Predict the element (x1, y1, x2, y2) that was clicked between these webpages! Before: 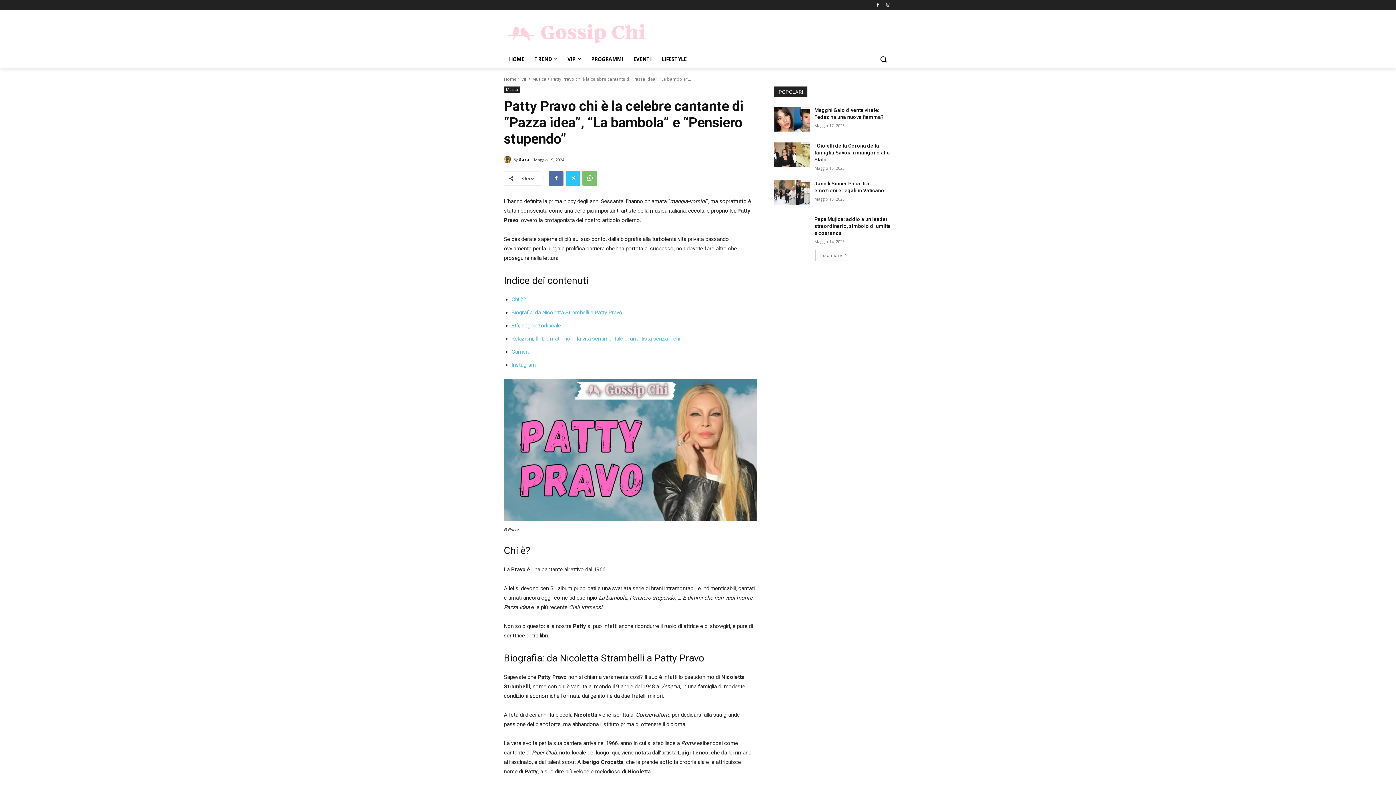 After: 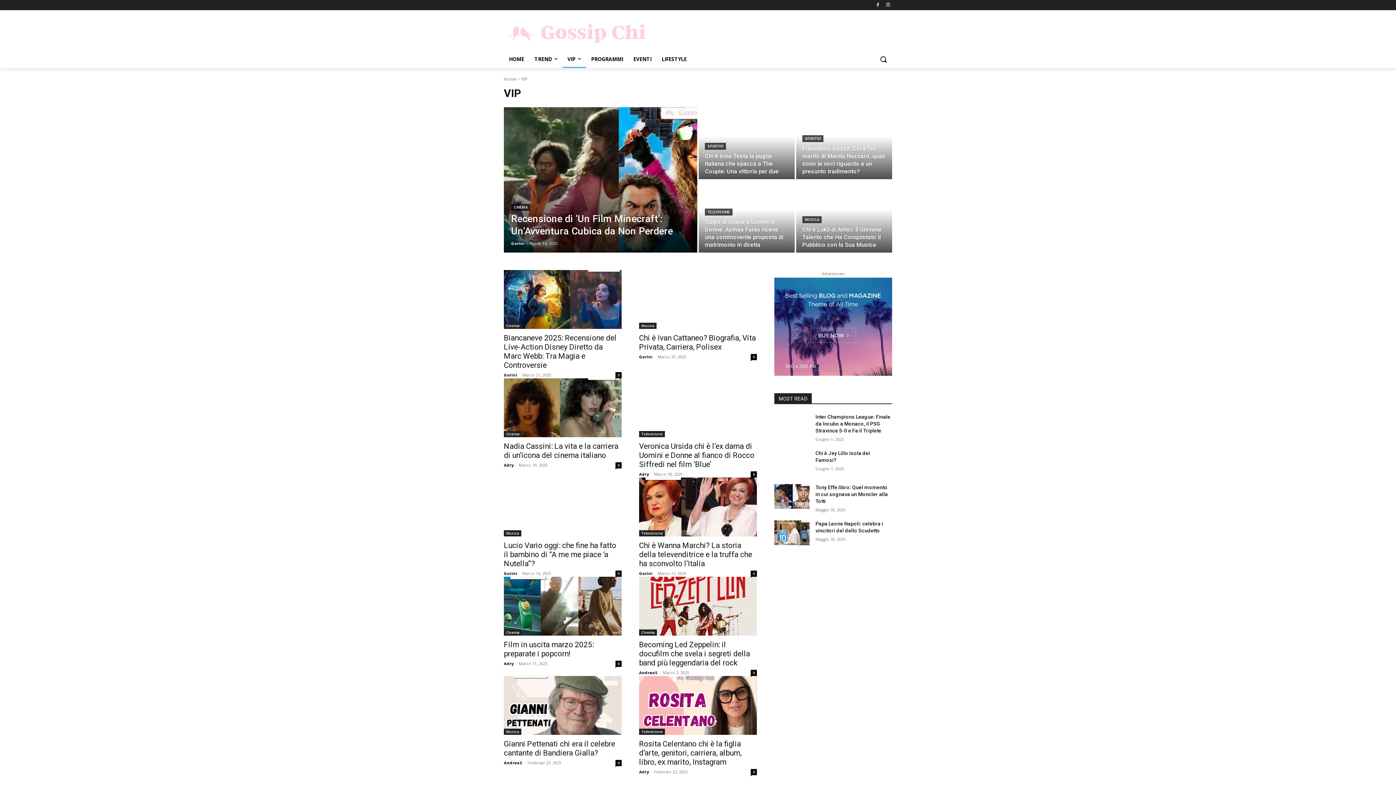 Action: bbox: (521, 75, 527, 82) label: VIP